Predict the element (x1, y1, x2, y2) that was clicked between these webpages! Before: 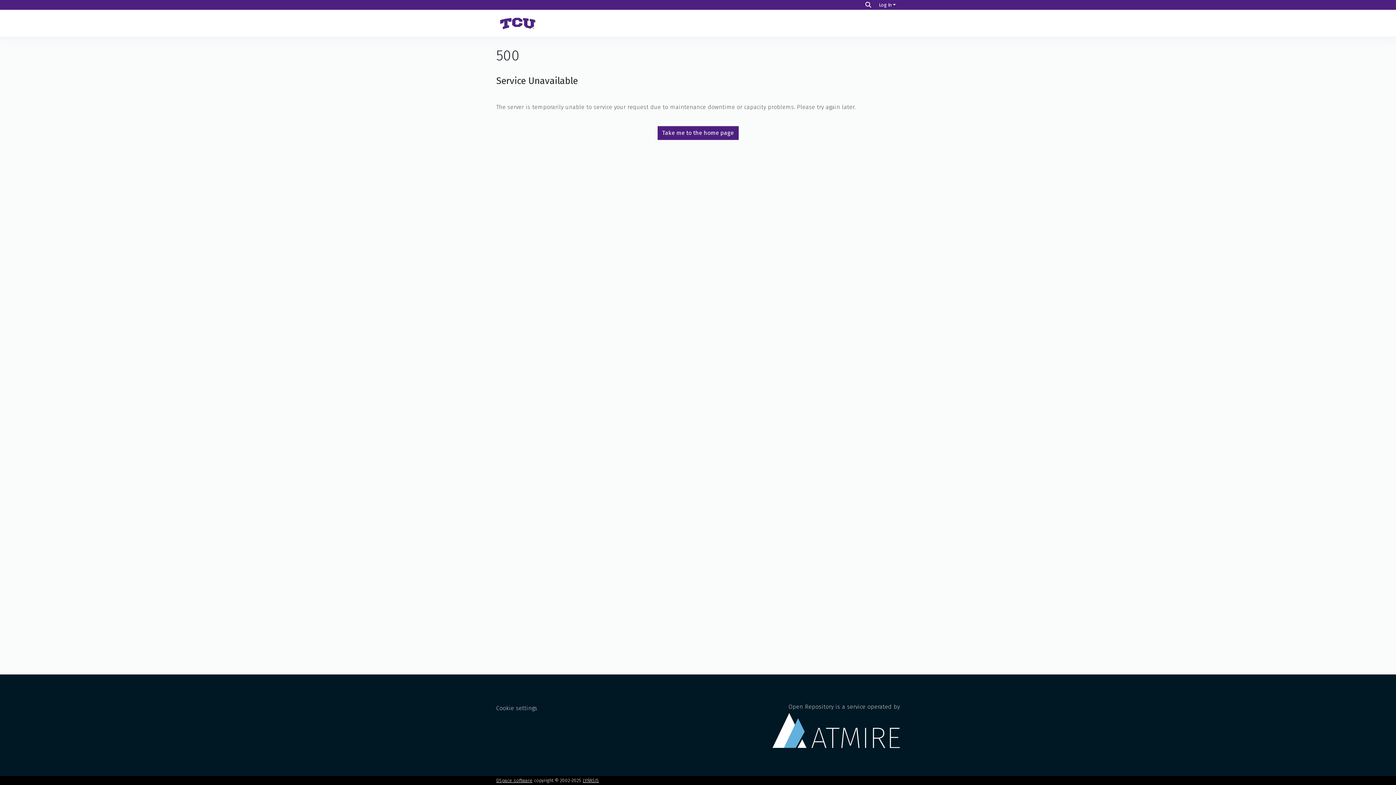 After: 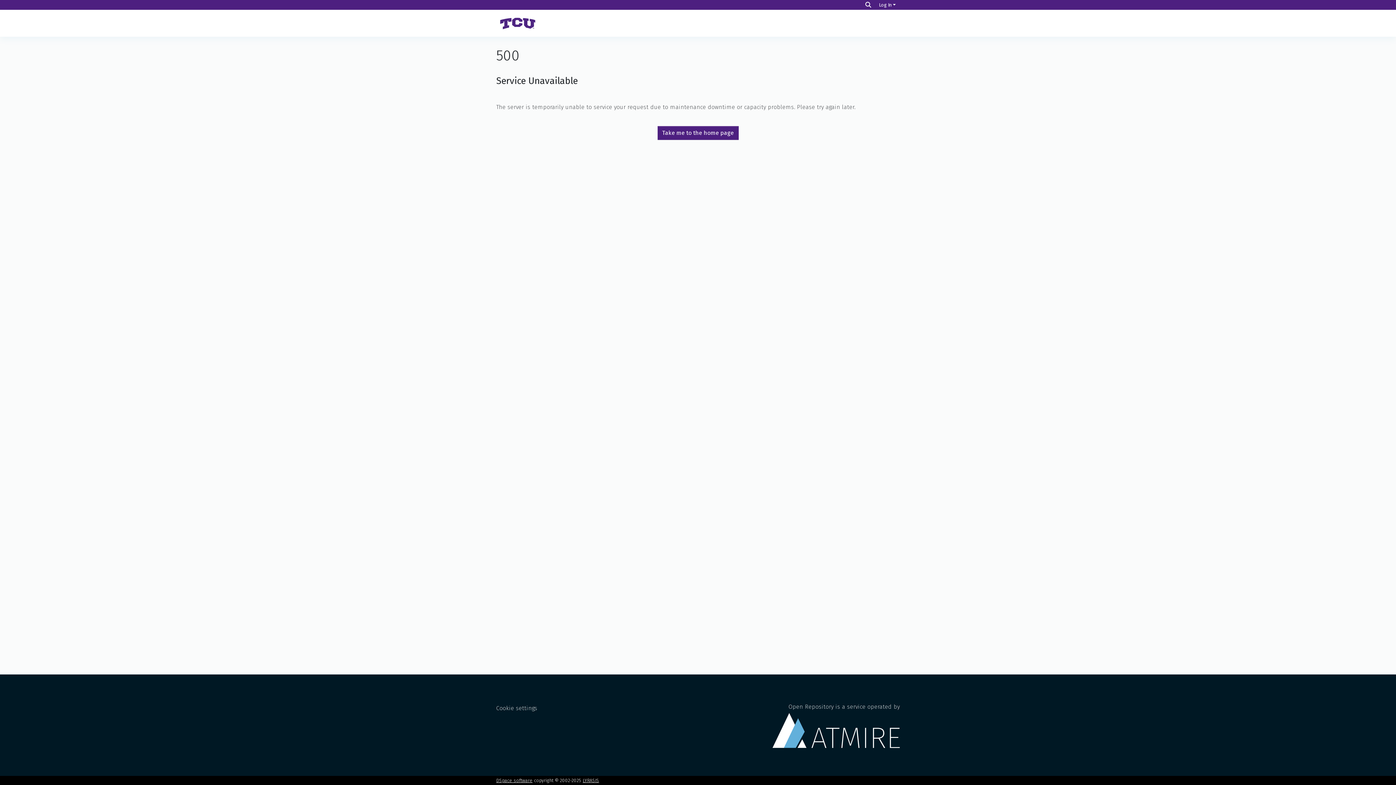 Action: bbox: (659, 126, 736, 139) label: Take me to the home page